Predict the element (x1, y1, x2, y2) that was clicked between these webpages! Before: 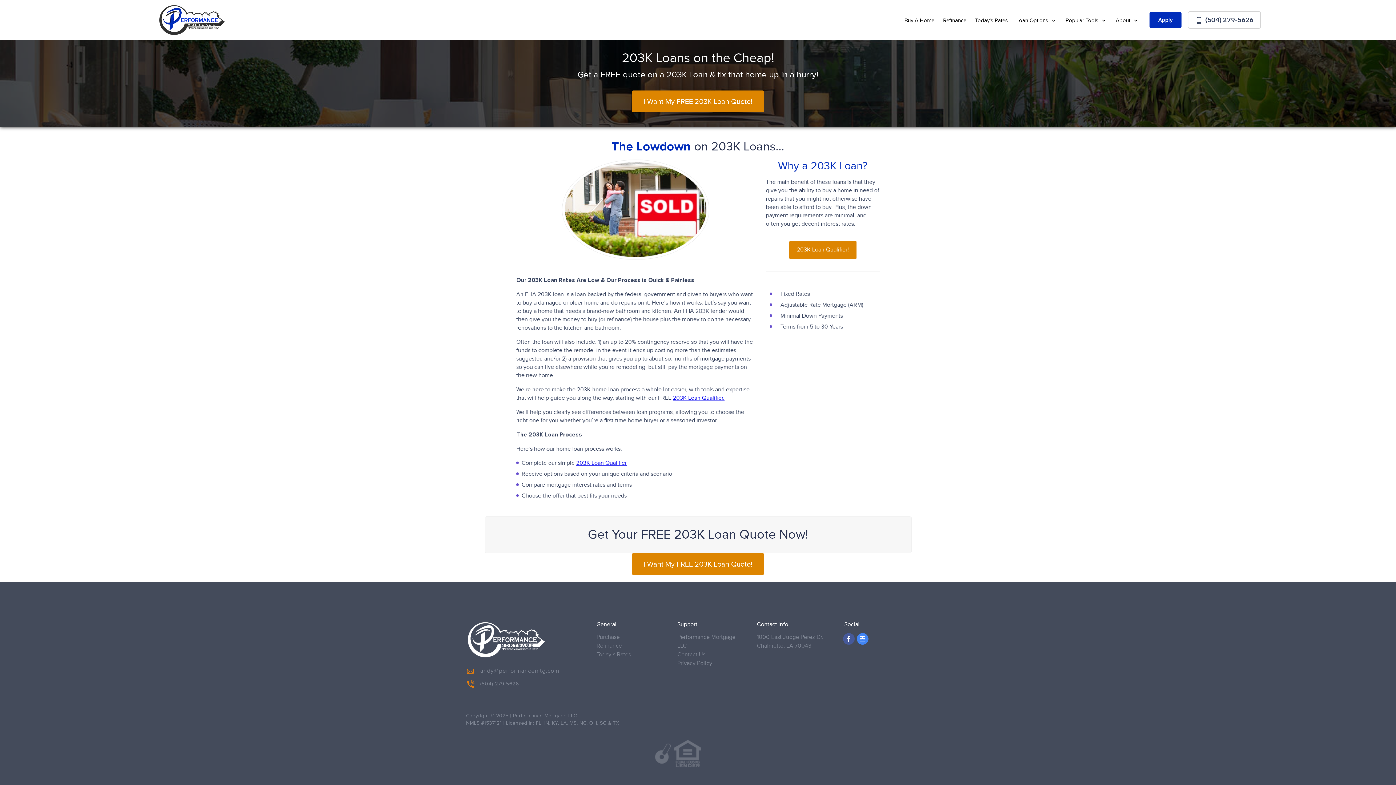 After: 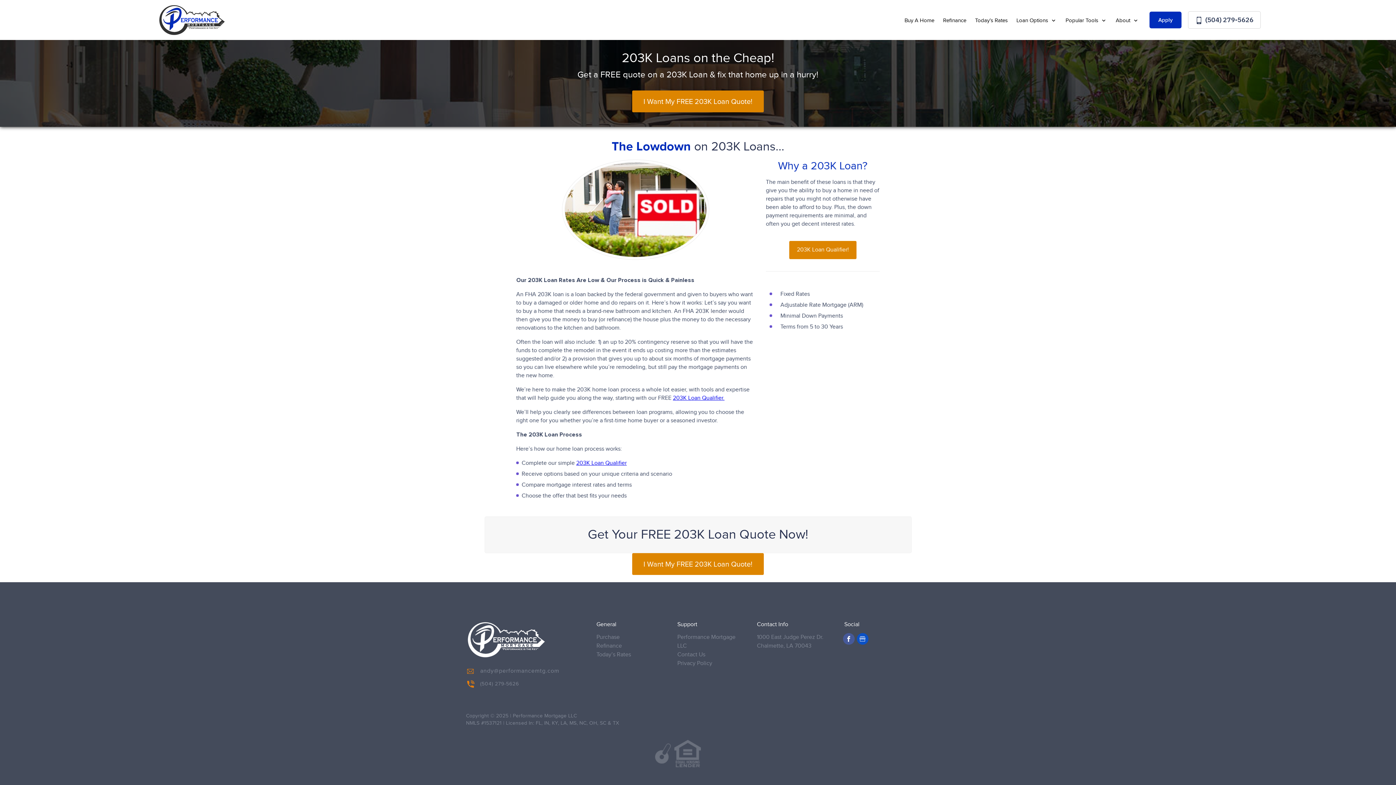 Action: bbox: (856, 633, 868, 645)